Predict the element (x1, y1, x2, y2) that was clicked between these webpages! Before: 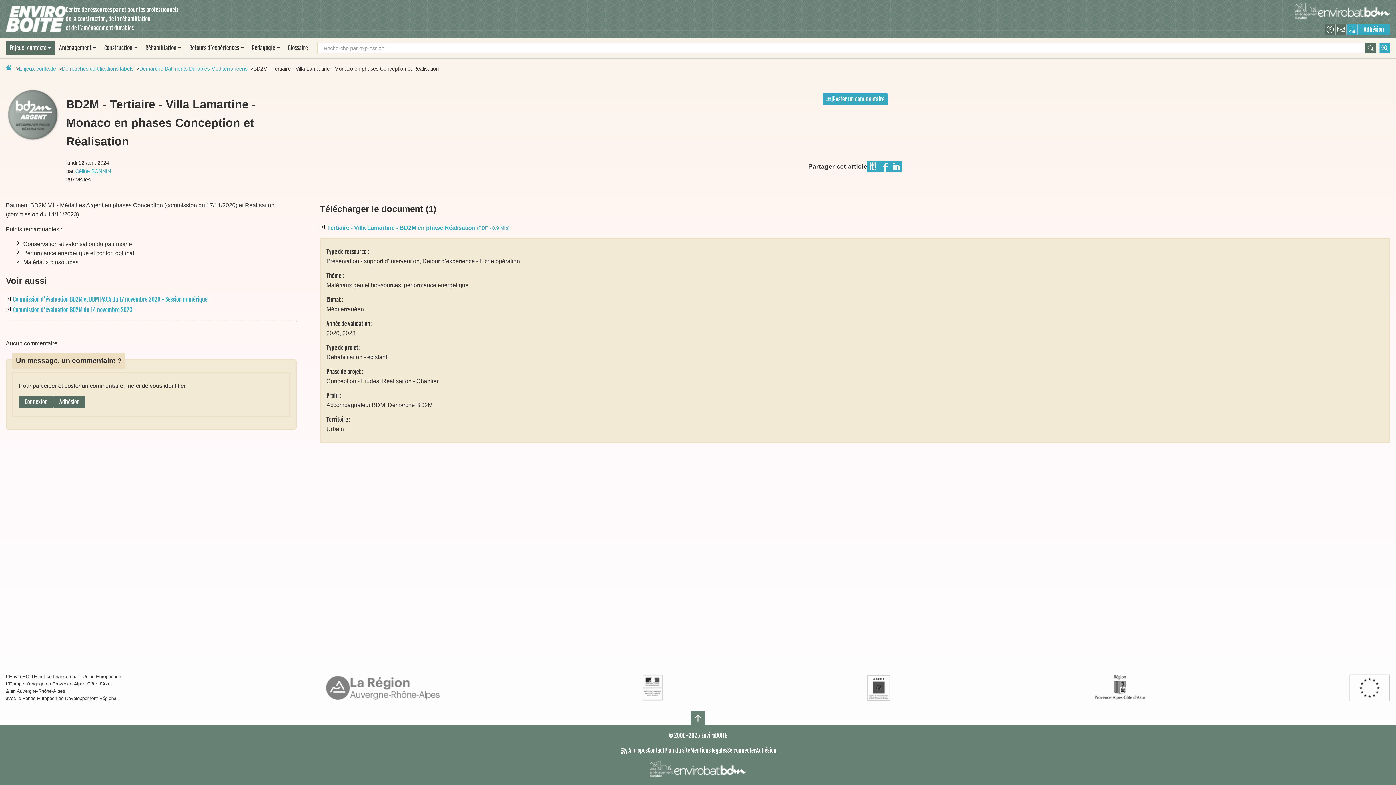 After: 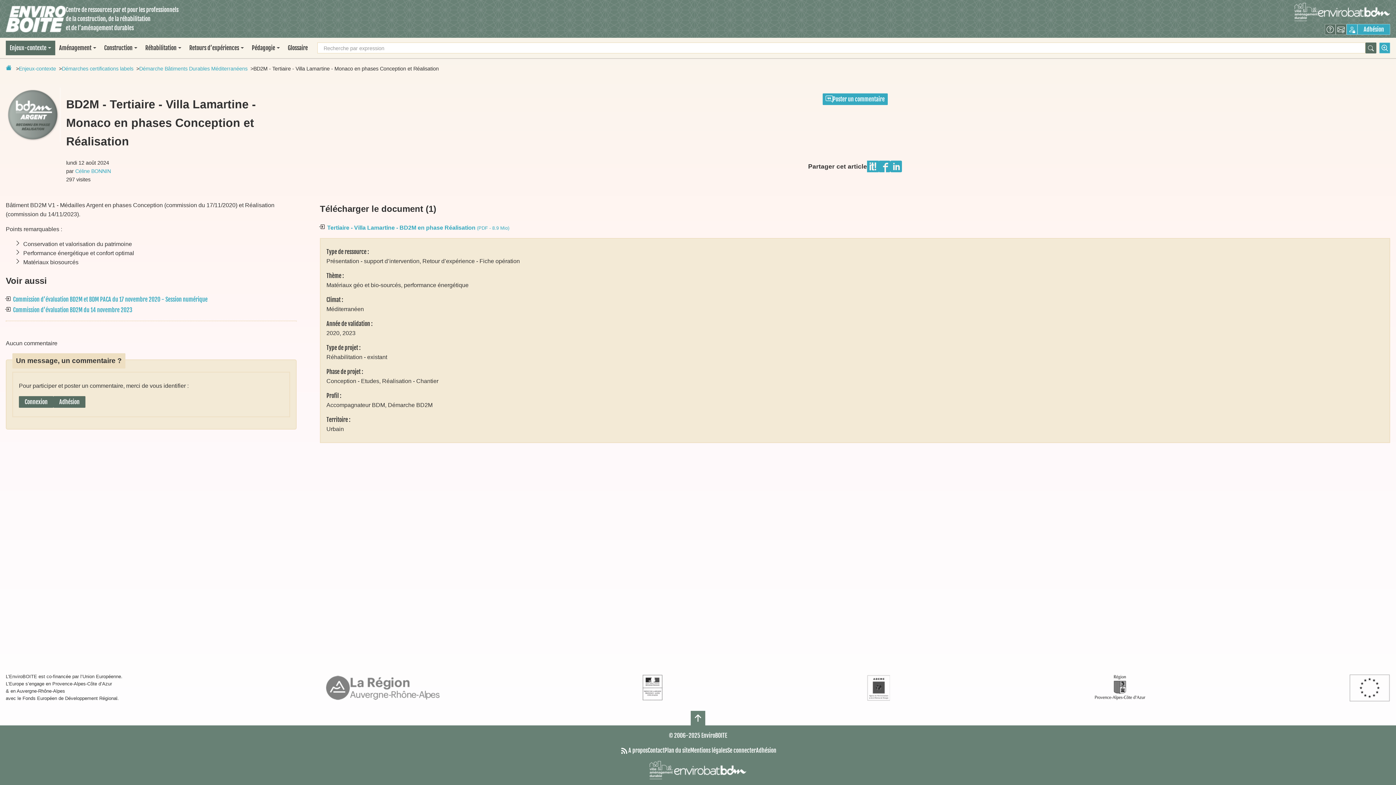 Action: bbox: (1318, 7, 1390, 16)